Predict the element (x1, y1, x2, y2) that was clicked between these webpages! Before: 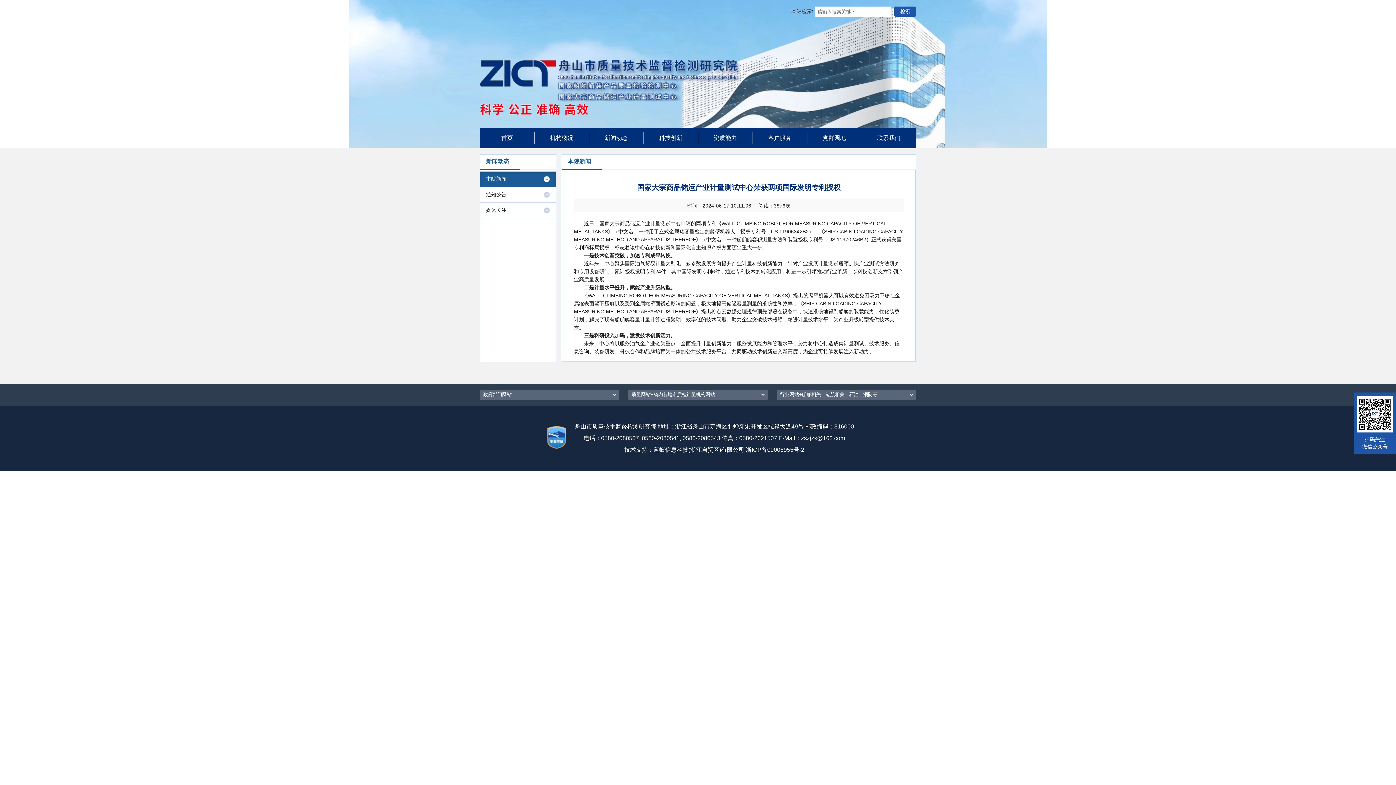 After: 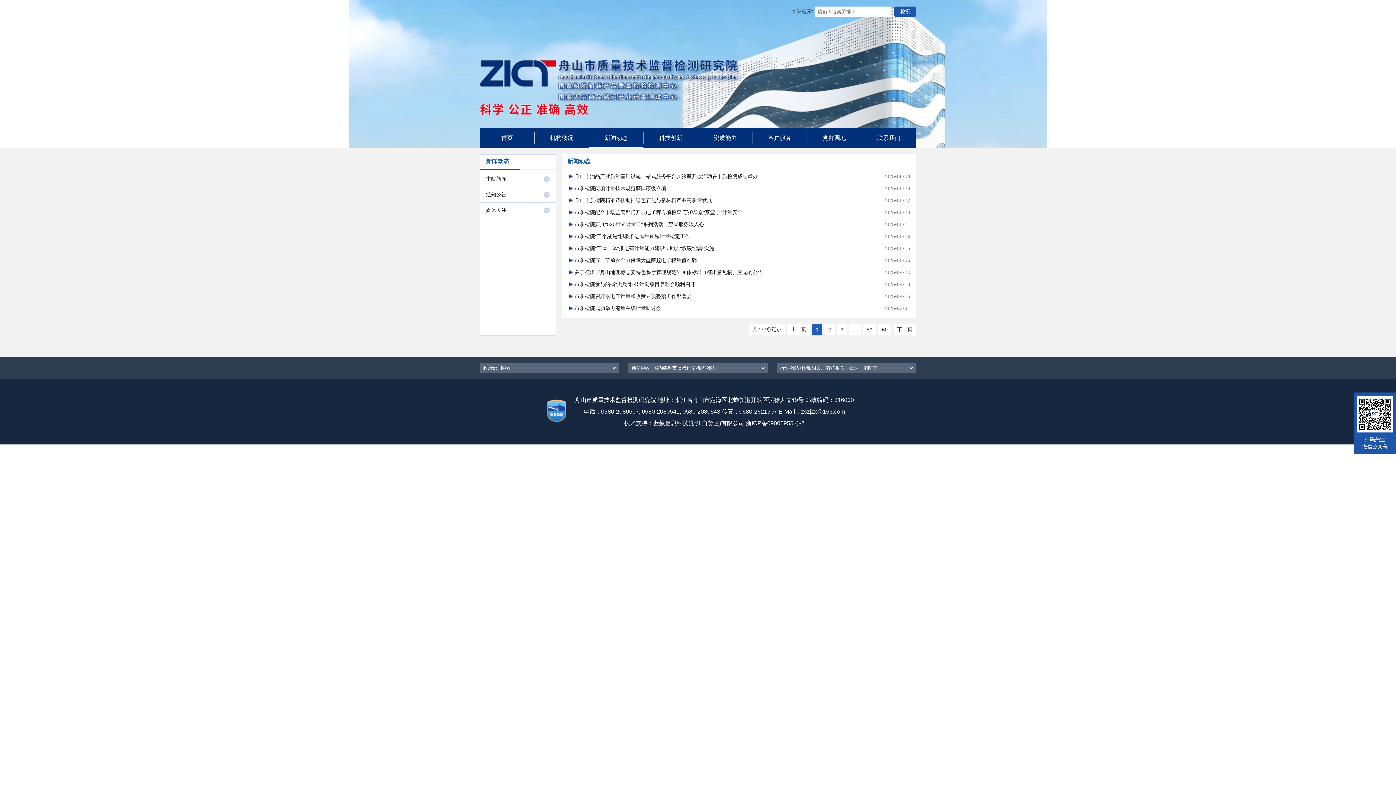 Action: bbox: (589, 128, 643, 148) label: 新闻动态